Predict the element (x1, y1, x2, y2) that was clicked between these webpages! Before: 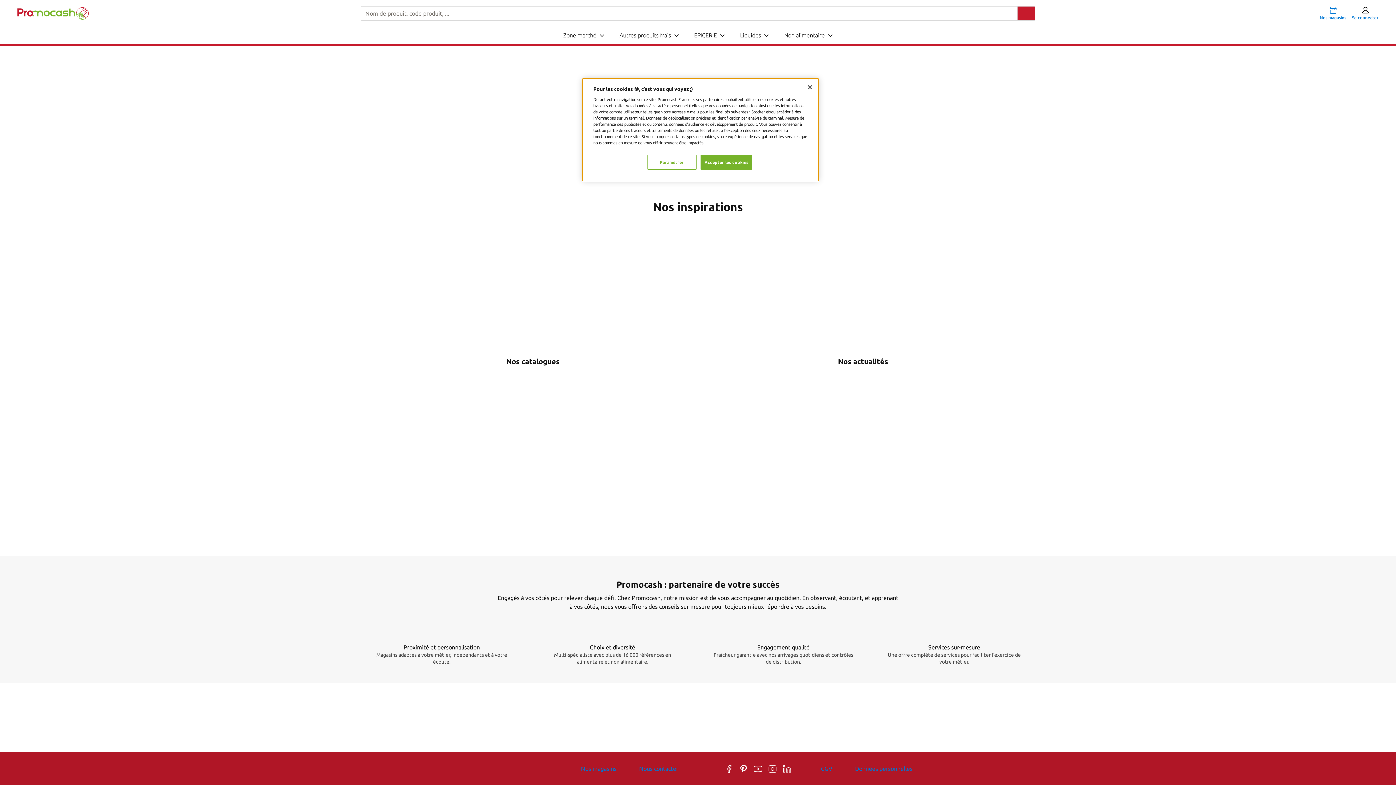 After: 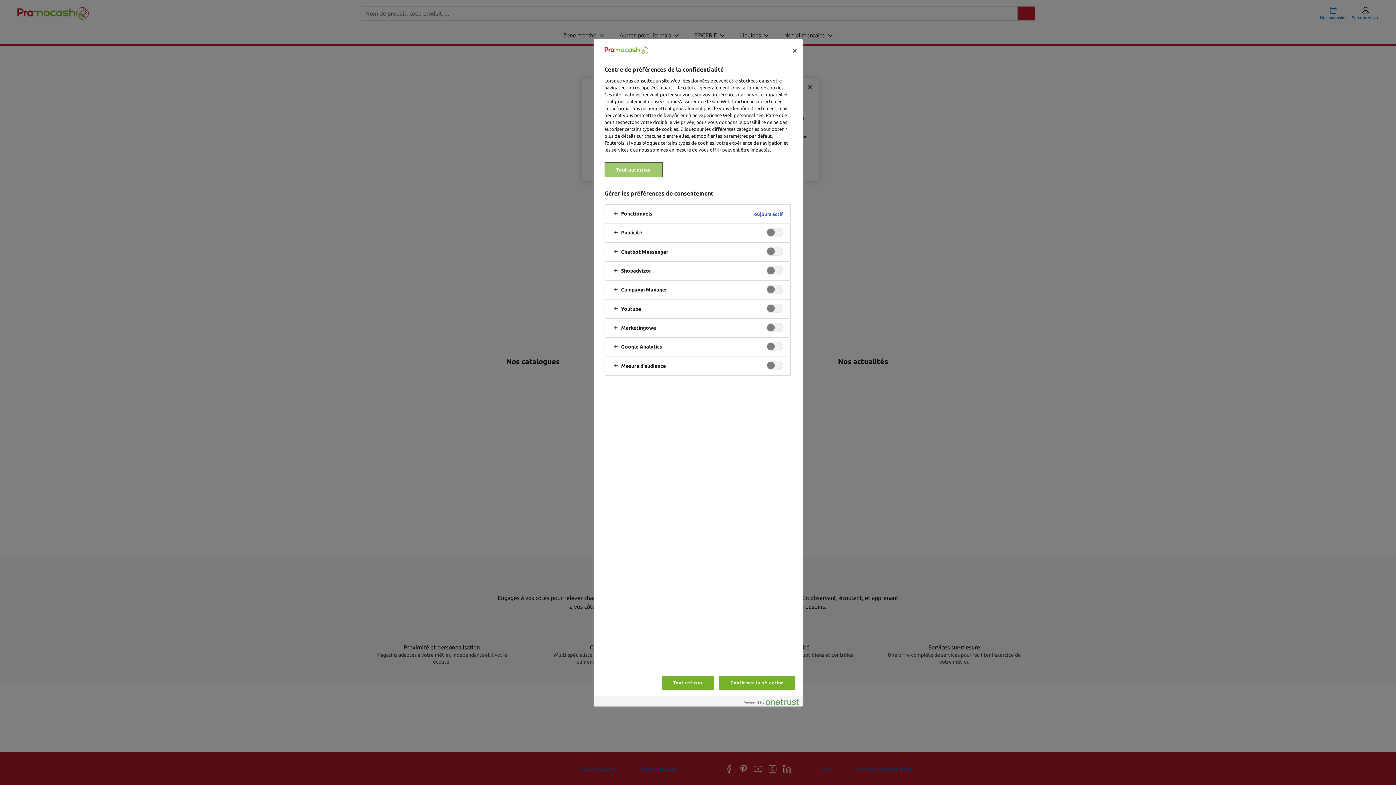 Action: bbox: (647, 154, 696, 169) label: Paramètrer